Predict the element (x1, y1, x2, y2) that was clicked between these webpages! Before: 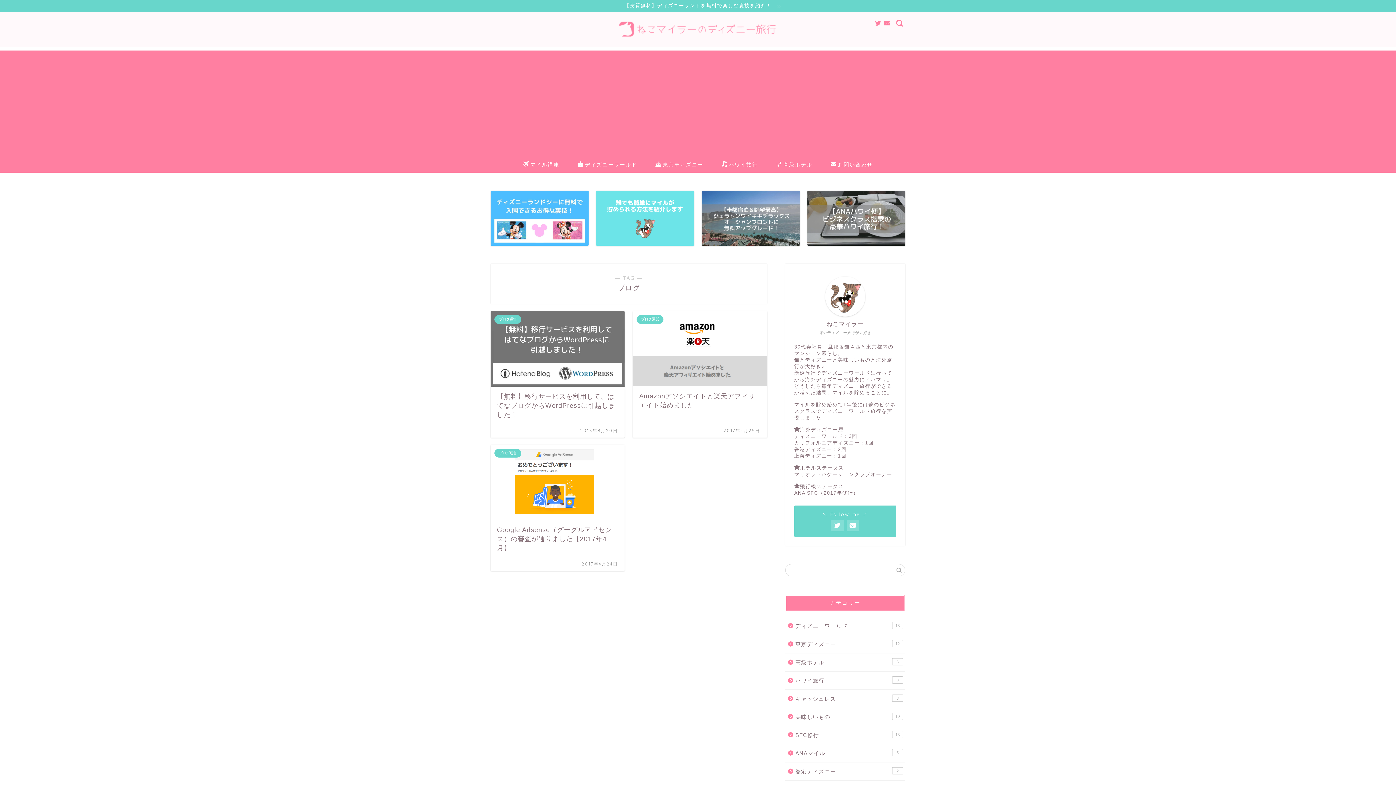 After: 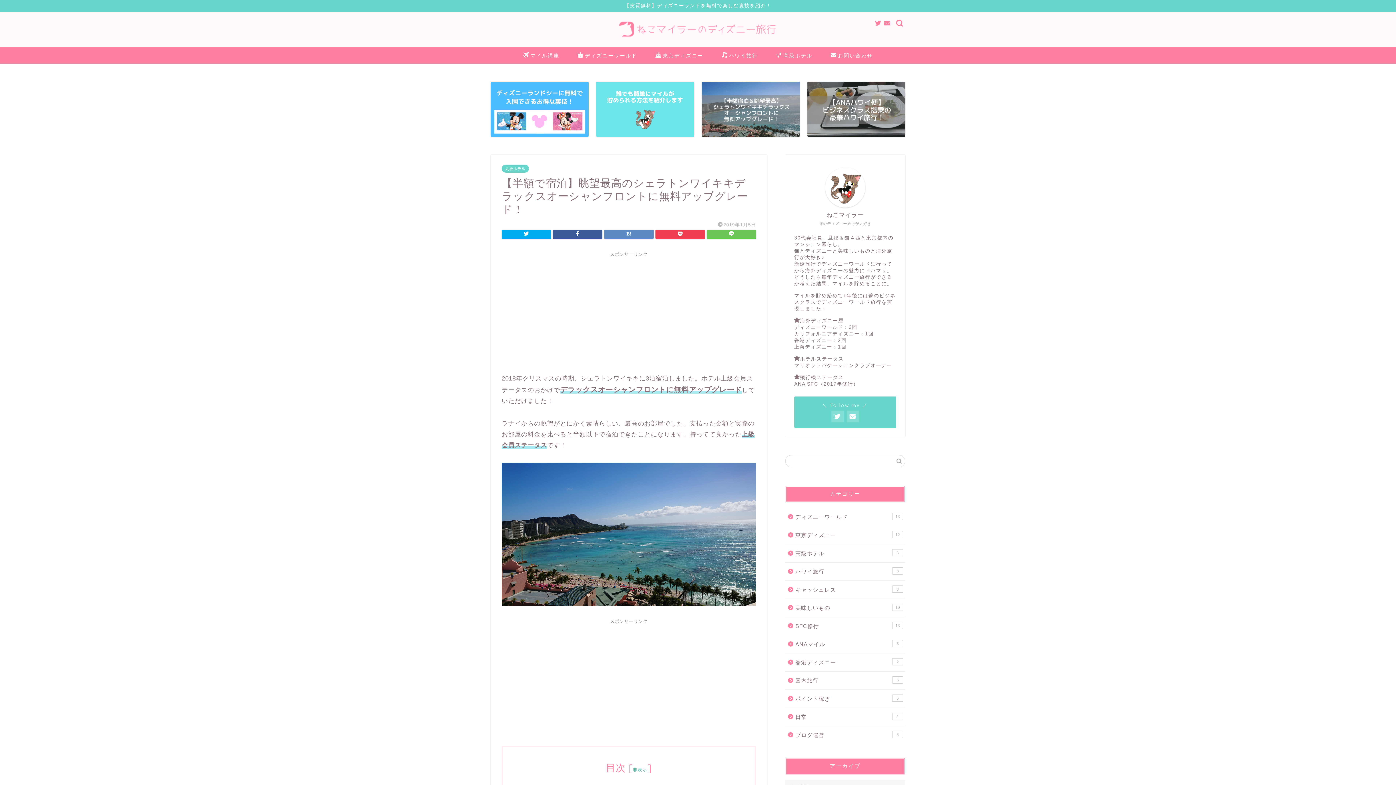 Action: bbox: (702, 190, 799, 245)